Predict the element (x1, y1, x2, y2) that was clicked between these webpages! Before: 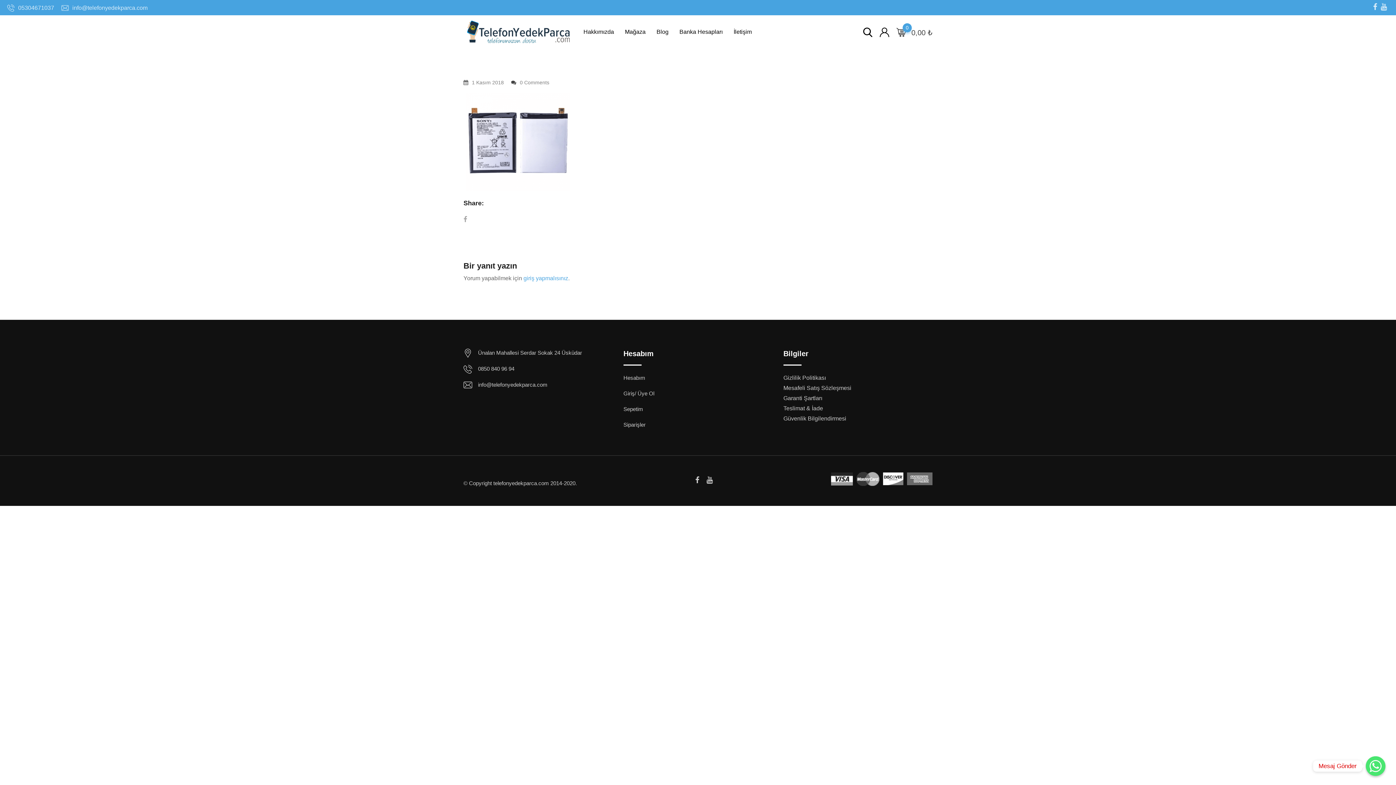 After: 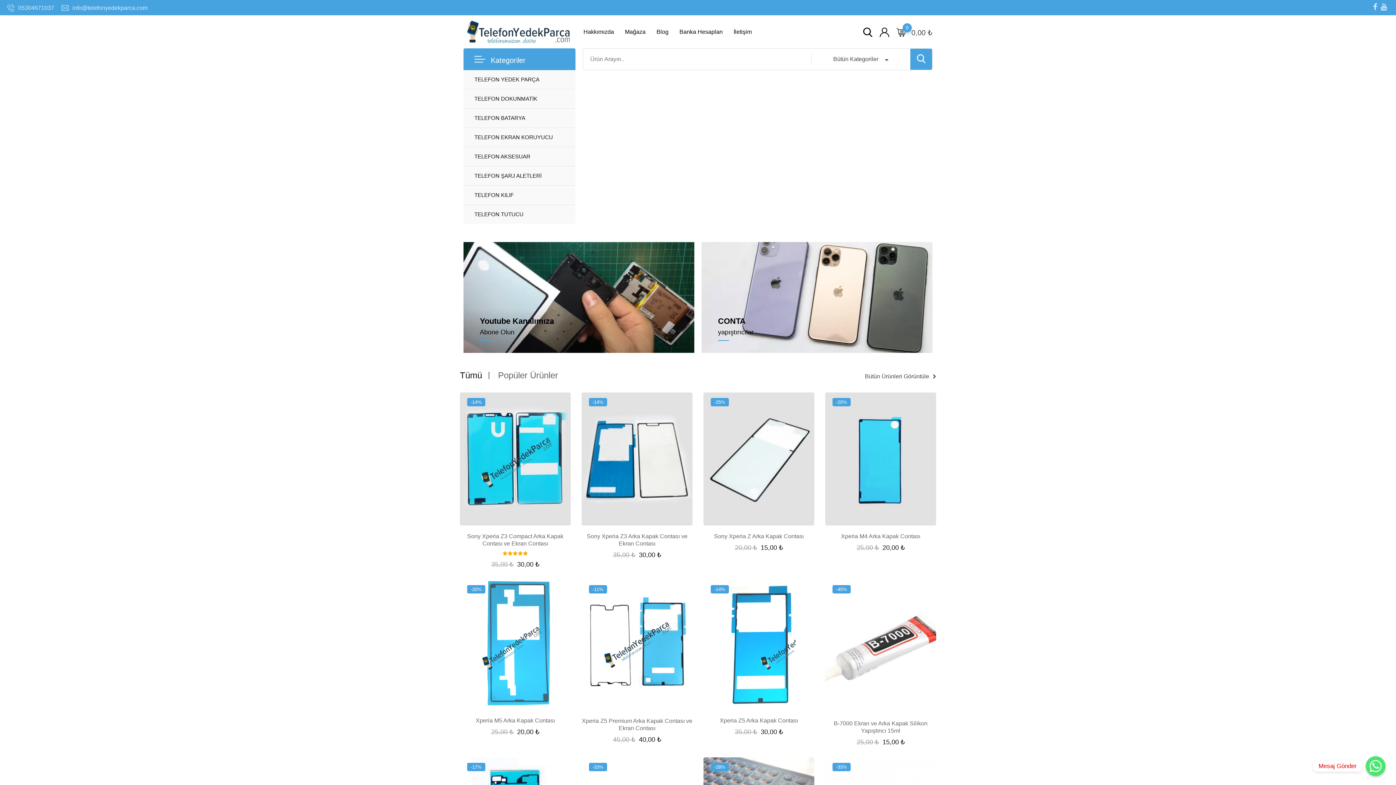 Action: label: 0 bbox: (896, 26, 906, 37)